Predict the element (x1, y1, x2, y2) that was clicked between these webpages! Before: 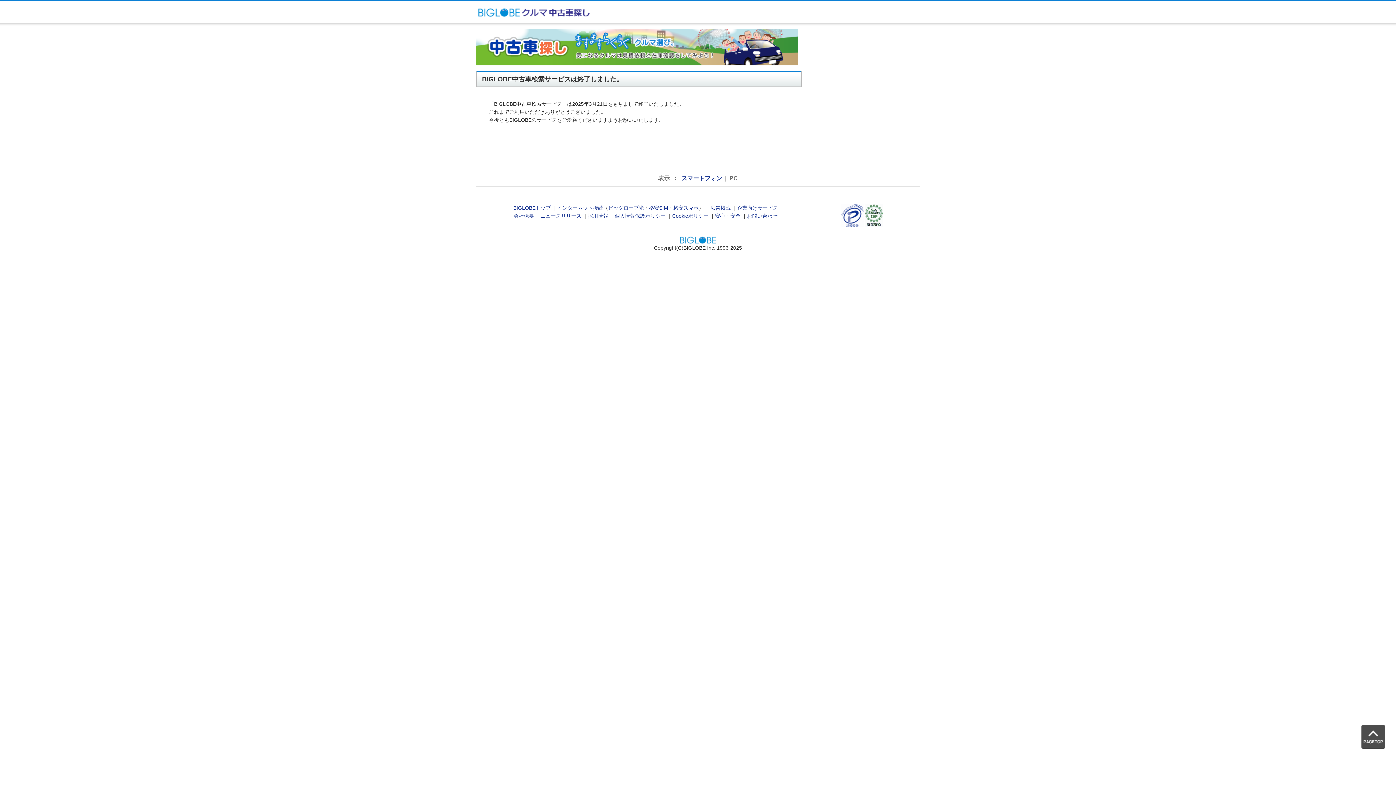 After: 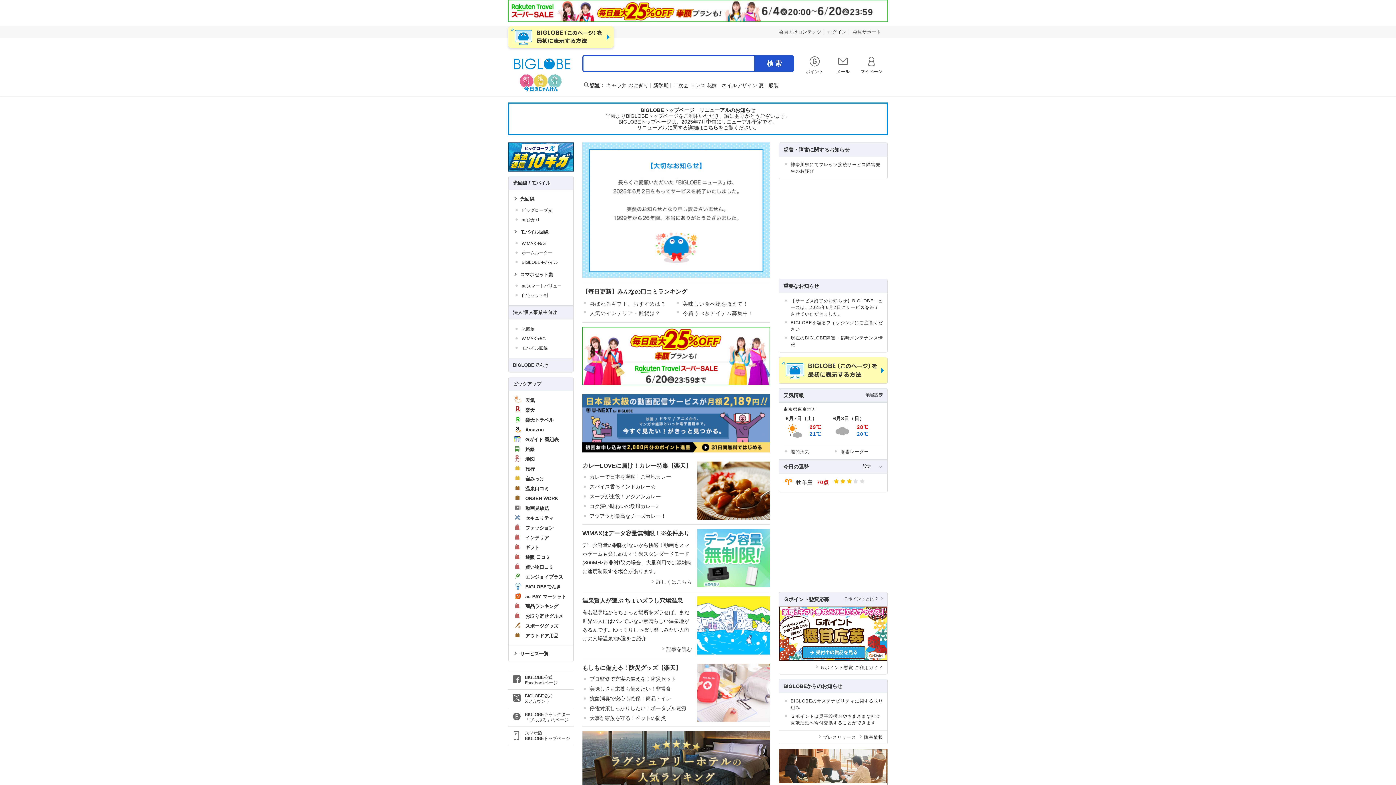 Action: bbox: (680, 239, 716, 245)